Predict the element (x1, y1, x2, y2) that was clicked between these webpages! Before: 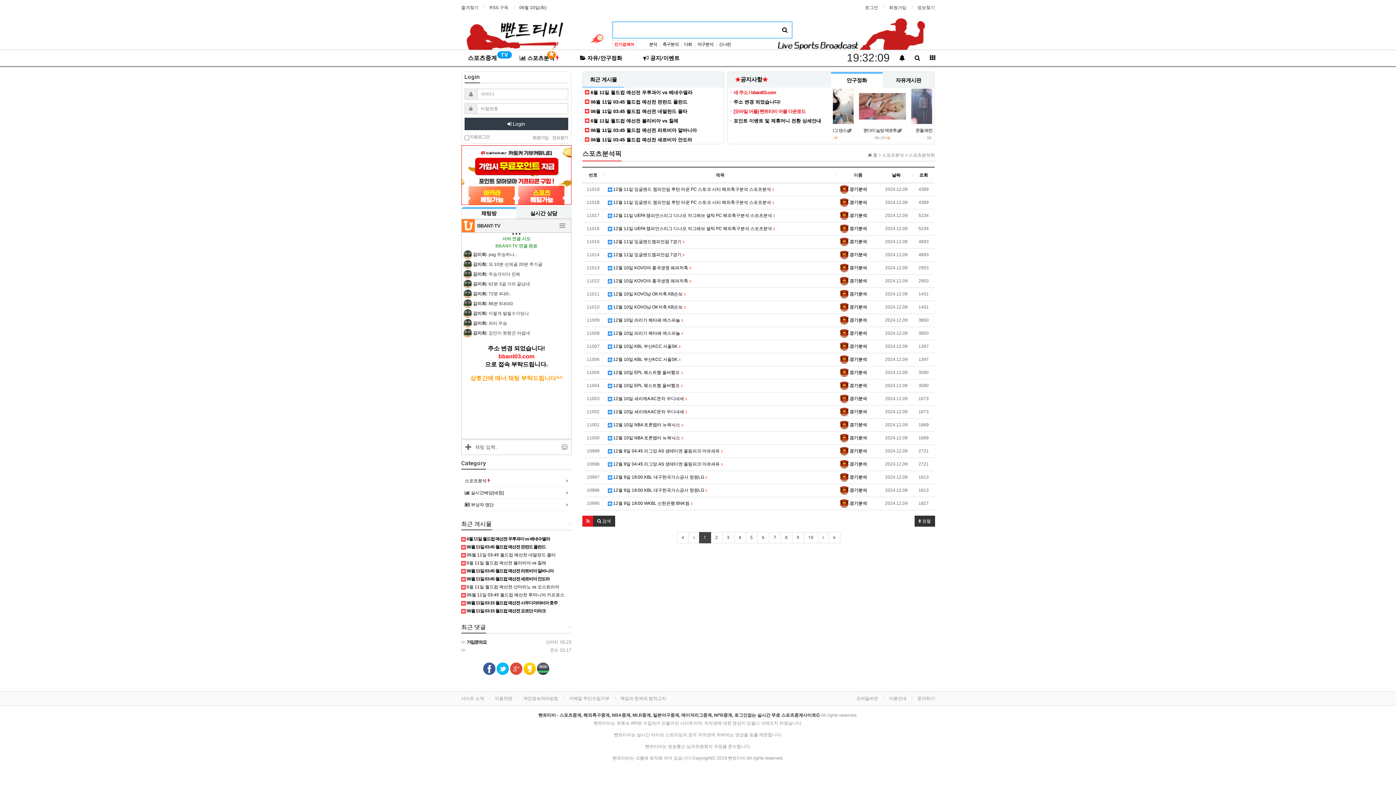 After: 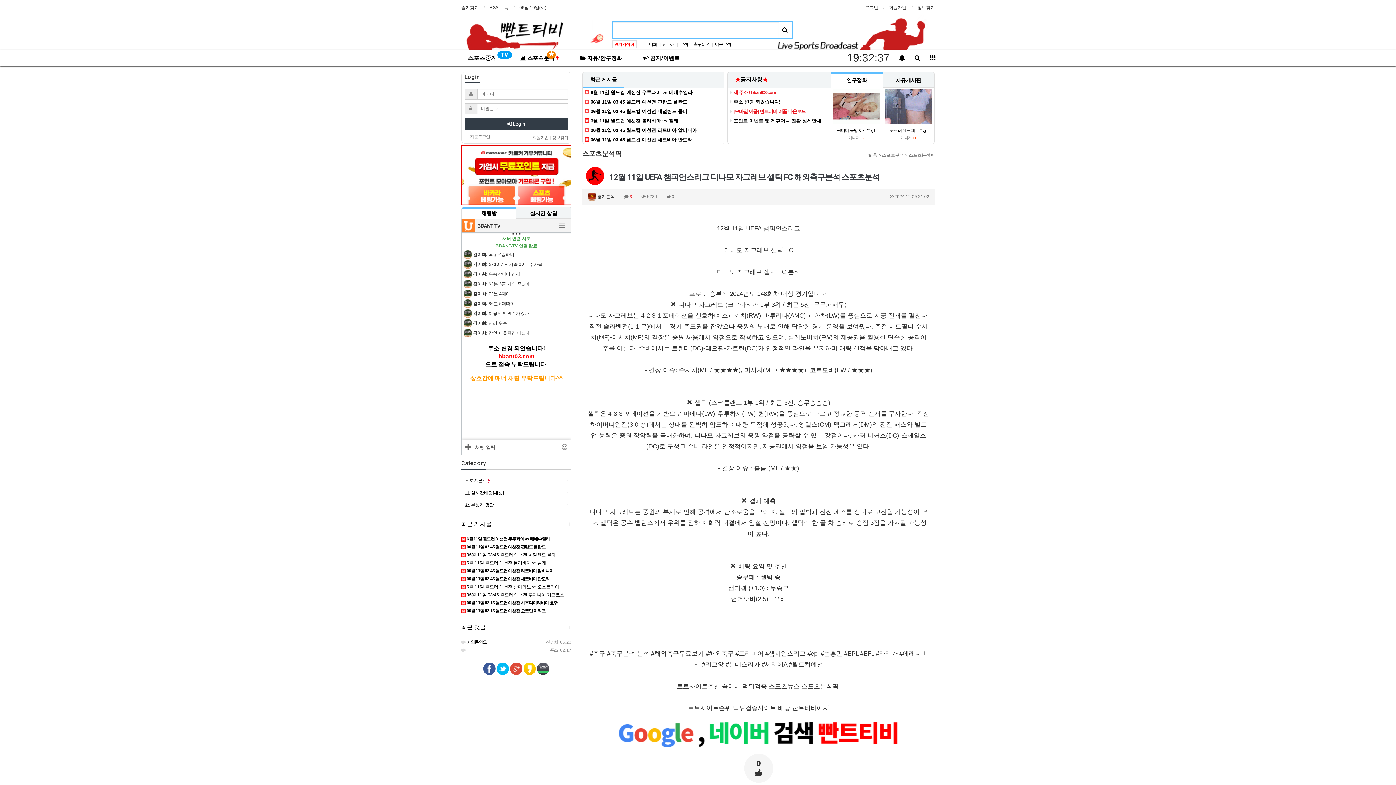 Action: label:  12월 11일 UEFA 챔피언스리그 디나모 자그레브 셀틱 FC 해외축구분석 스포츠분석 3 bbox: (607, 211, 836, 219)